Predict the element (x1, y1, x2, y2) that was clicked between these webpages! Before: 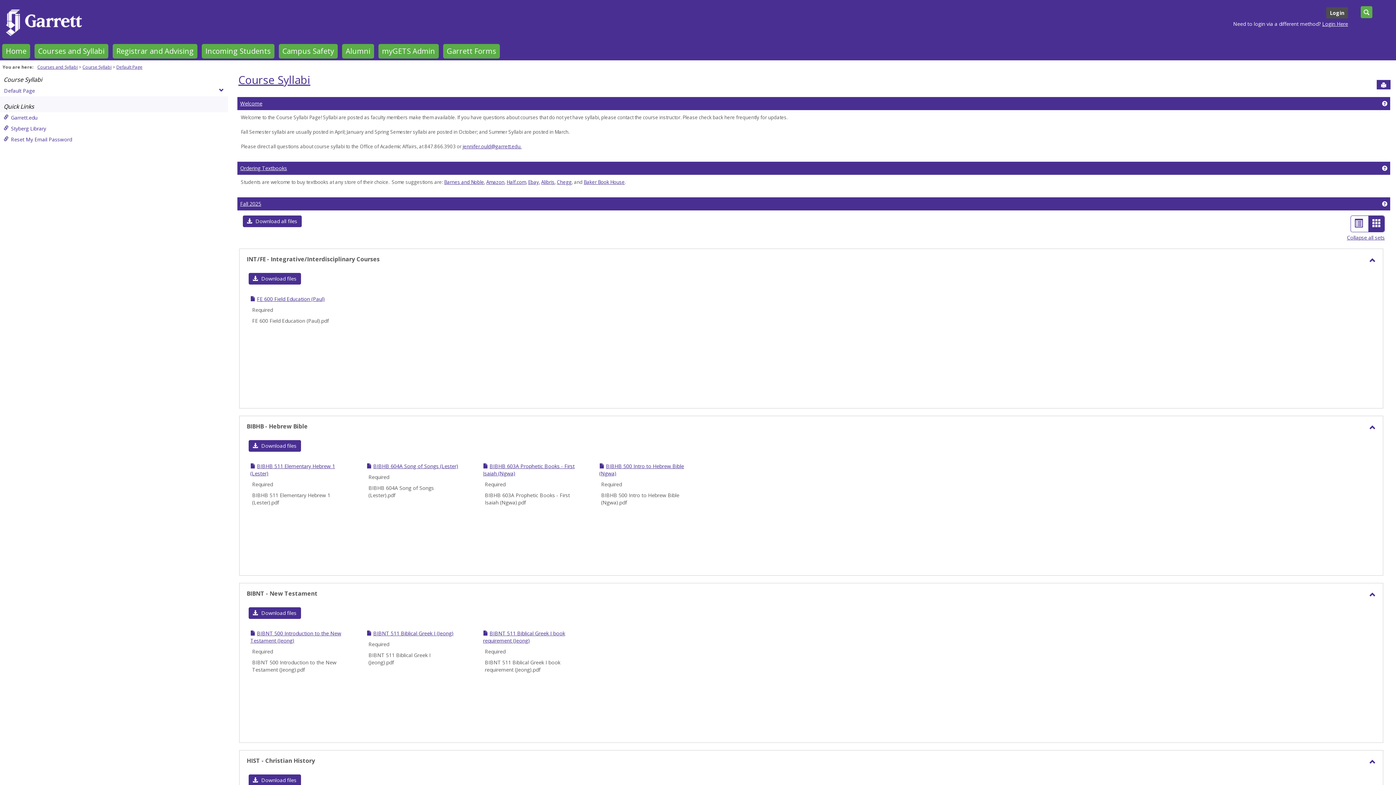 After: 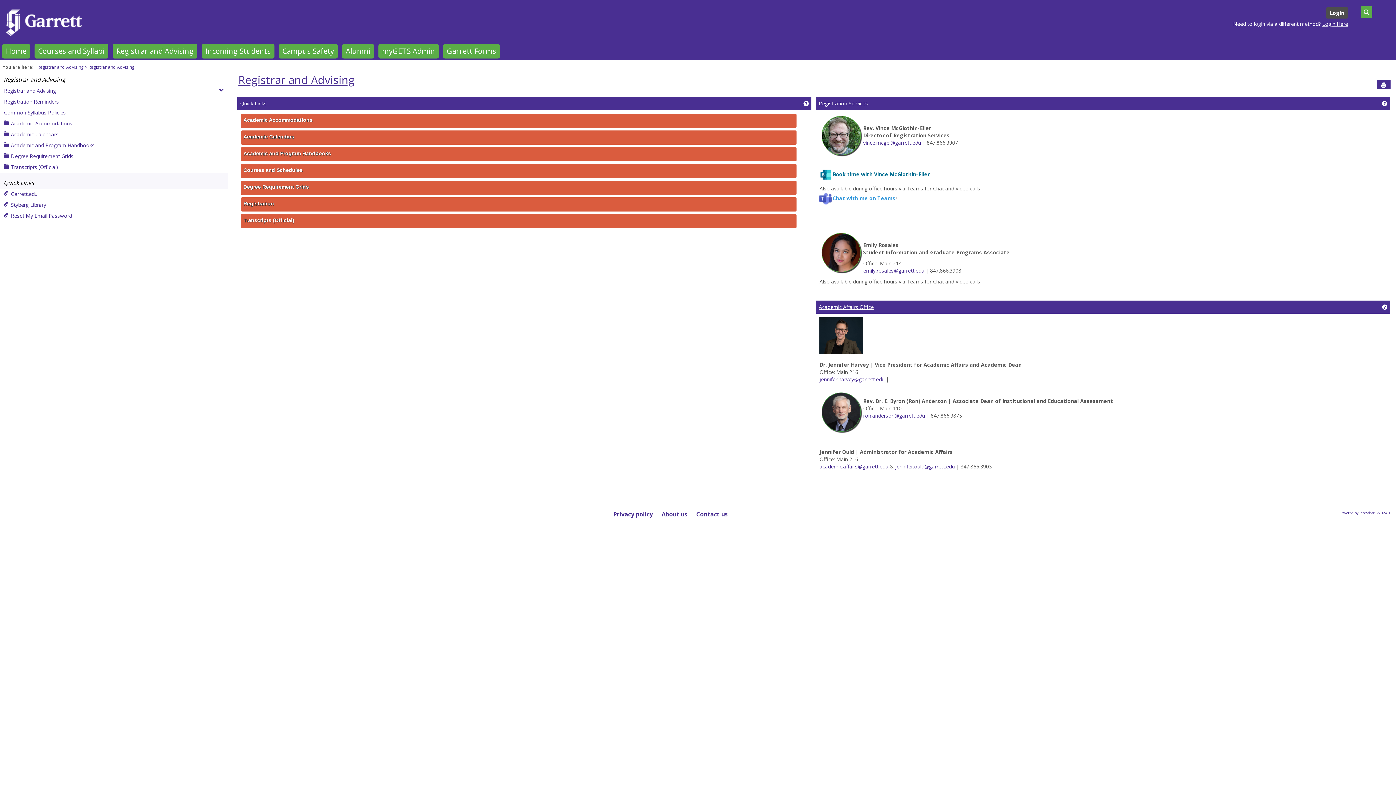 Action: label: Registrar and Advising bbox: (112, 44, 197, 58)